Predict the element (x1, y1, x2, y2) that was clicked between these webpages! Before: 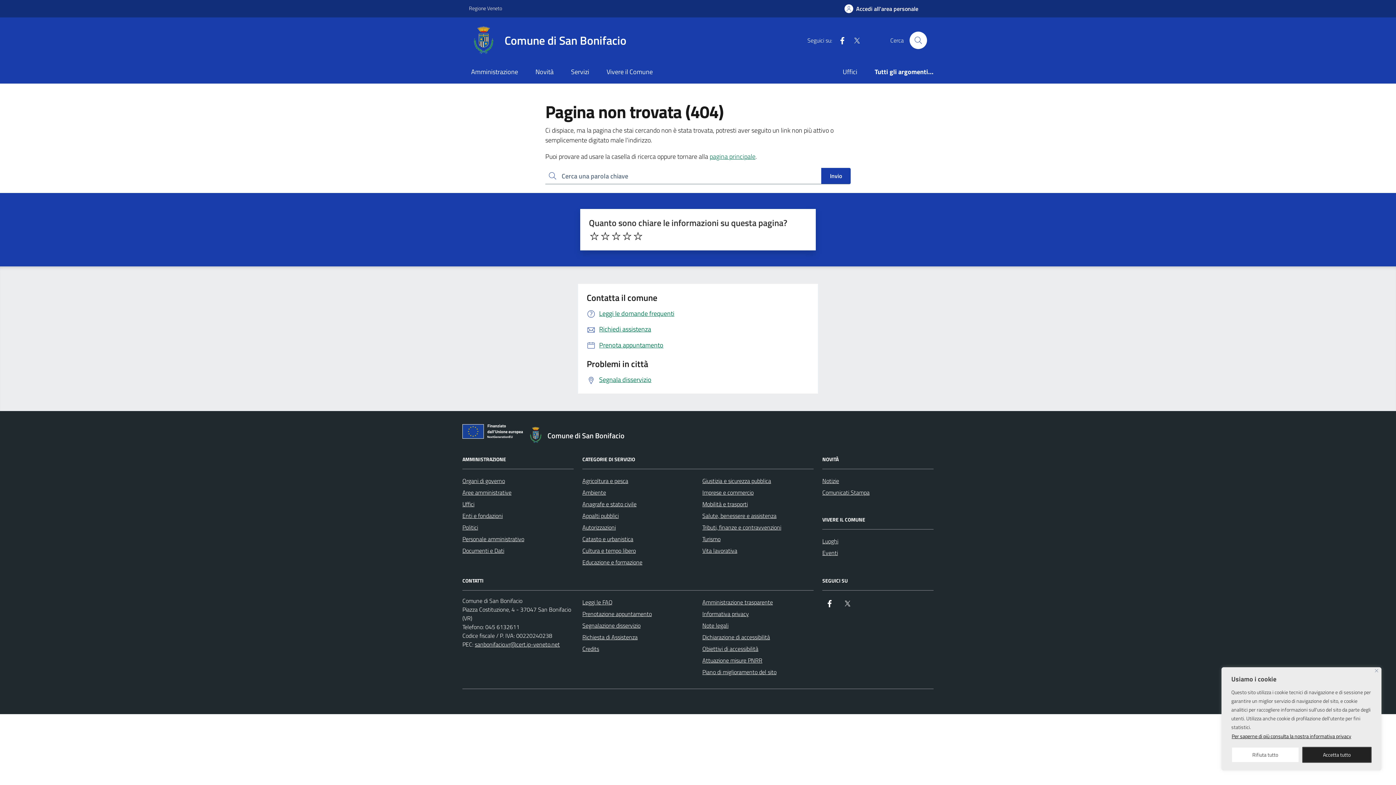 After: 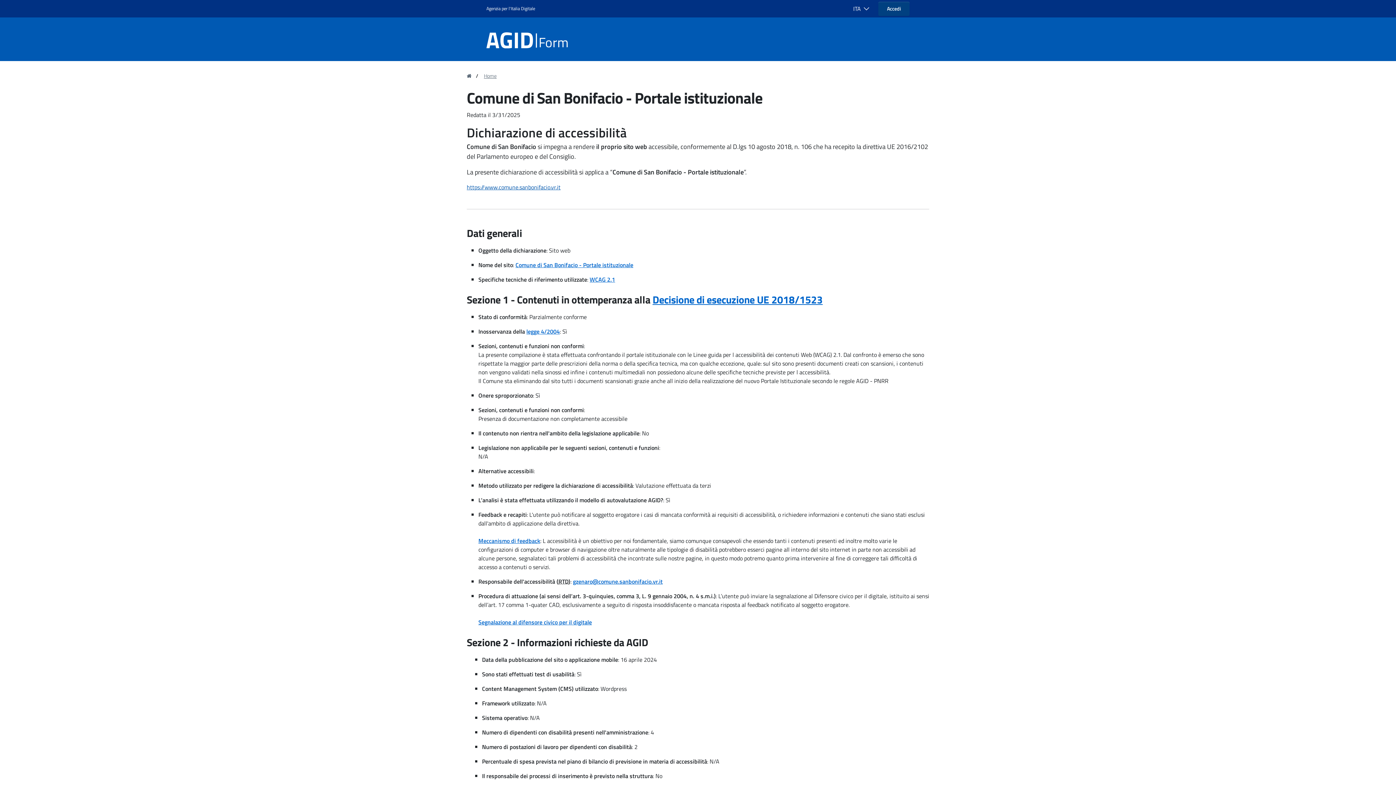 Action: label: Dichiarazione di accessibilità bbox: (702, 631, 770, 643)